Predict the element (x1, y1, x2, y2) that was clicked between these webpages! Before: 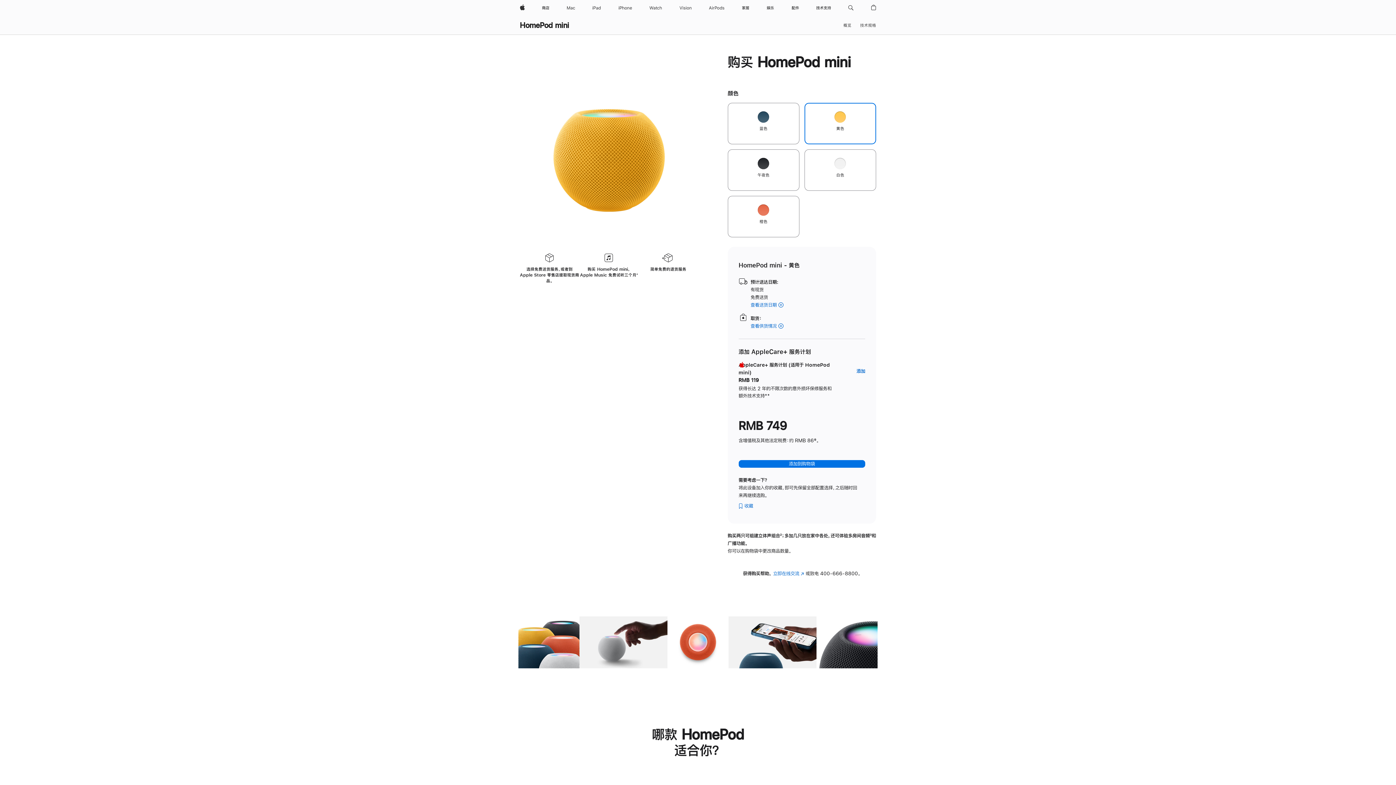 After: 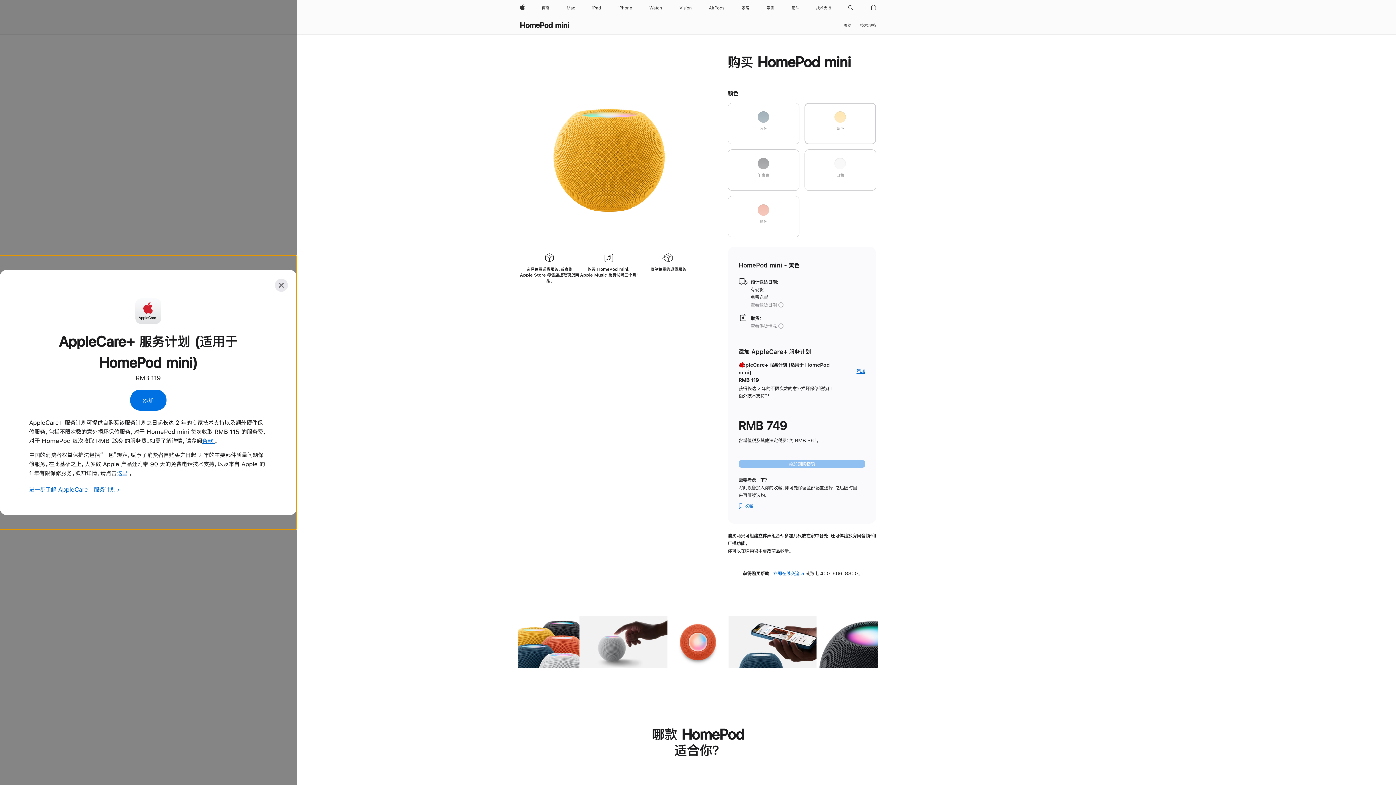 Action: label: 添加
AppleCare+ 服务计划 (适用于 HomePod mini) bbox: (856, 366, 865, 375)